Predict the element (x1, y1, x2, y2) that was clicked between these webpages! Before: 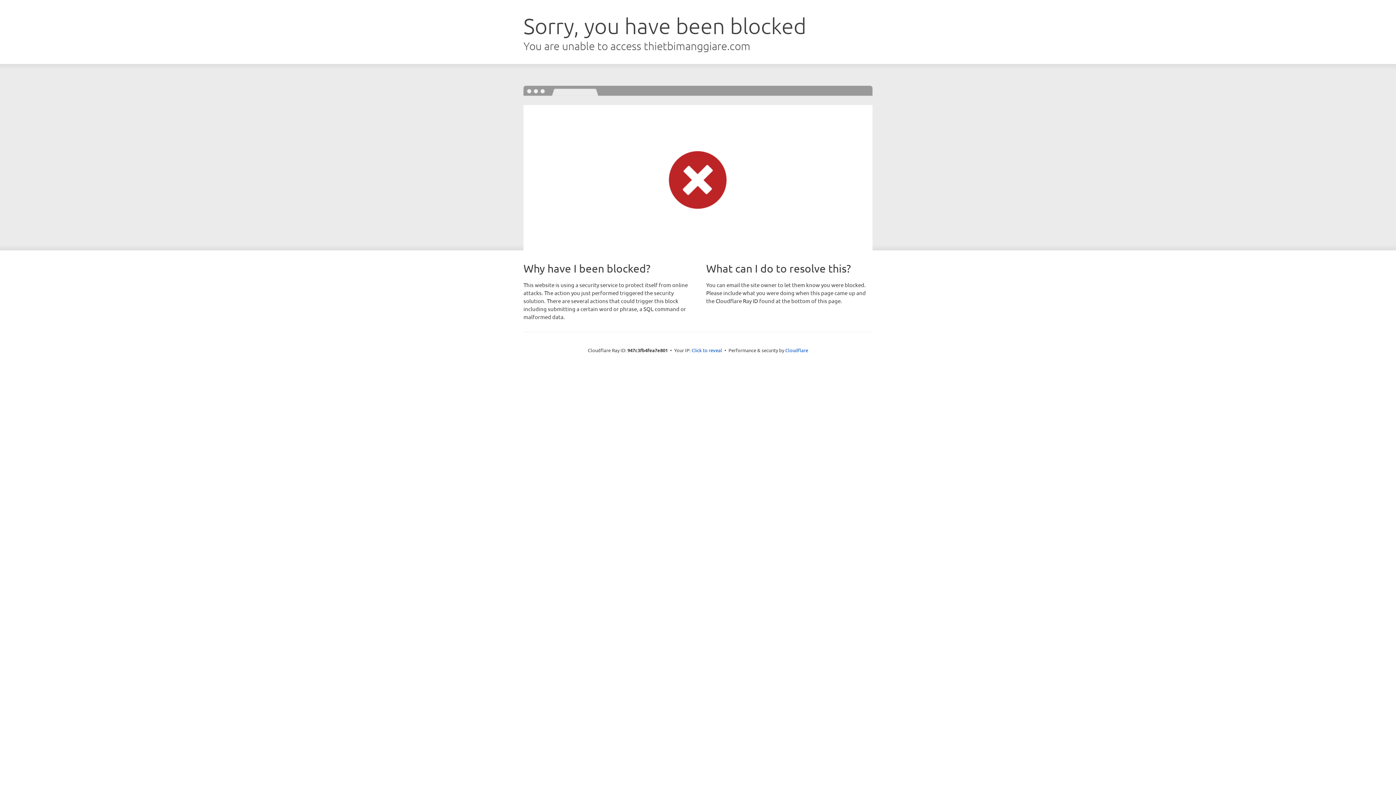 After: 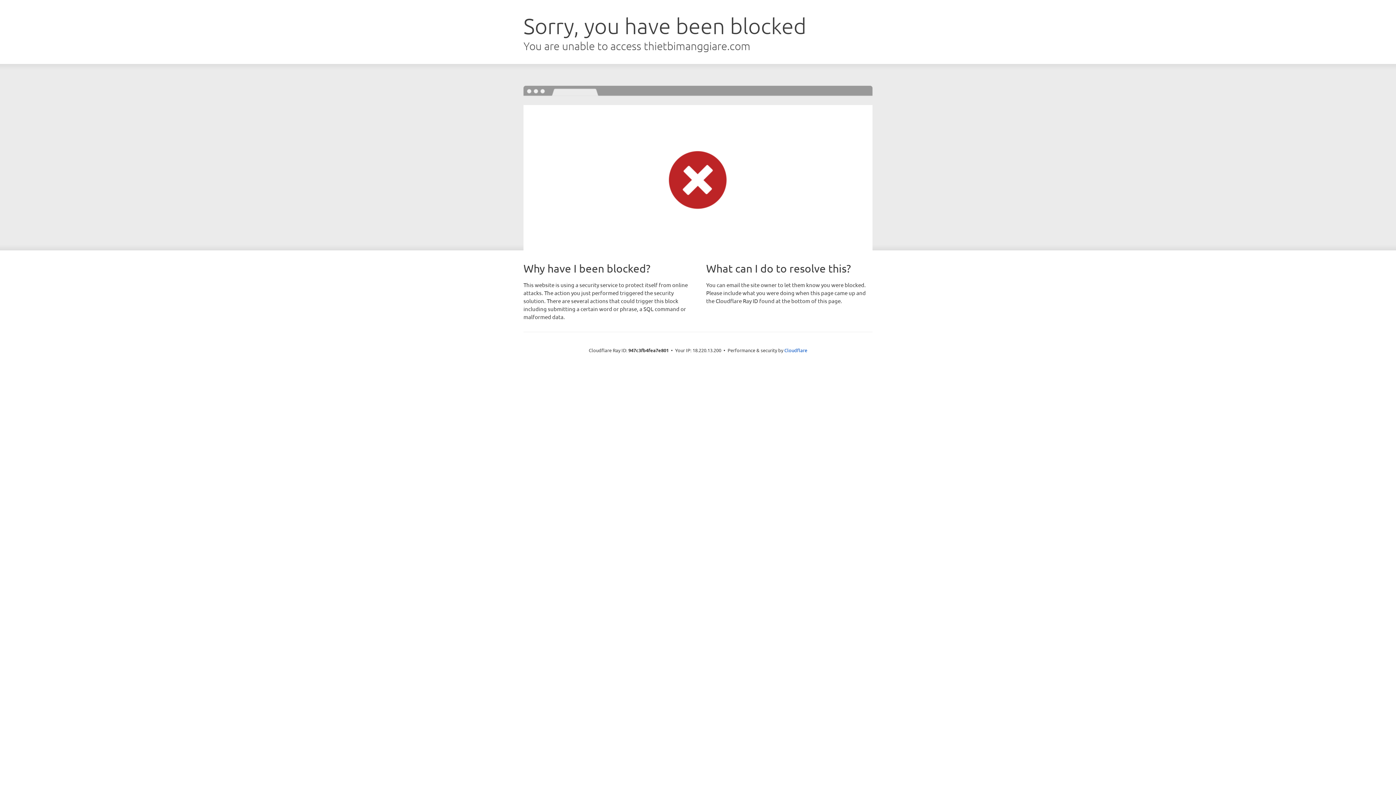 Action: label: Click to reveal bbox: (691, 346, 722, 353)